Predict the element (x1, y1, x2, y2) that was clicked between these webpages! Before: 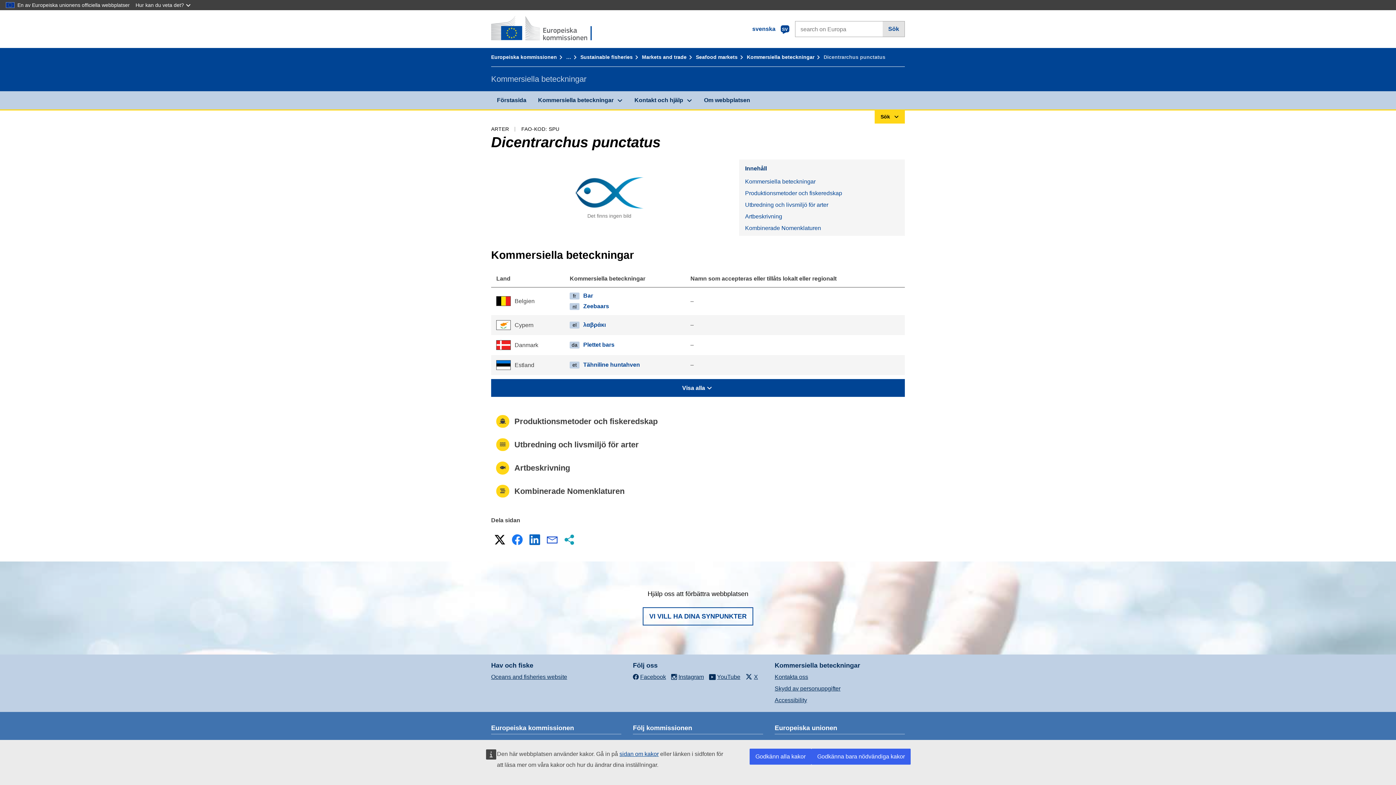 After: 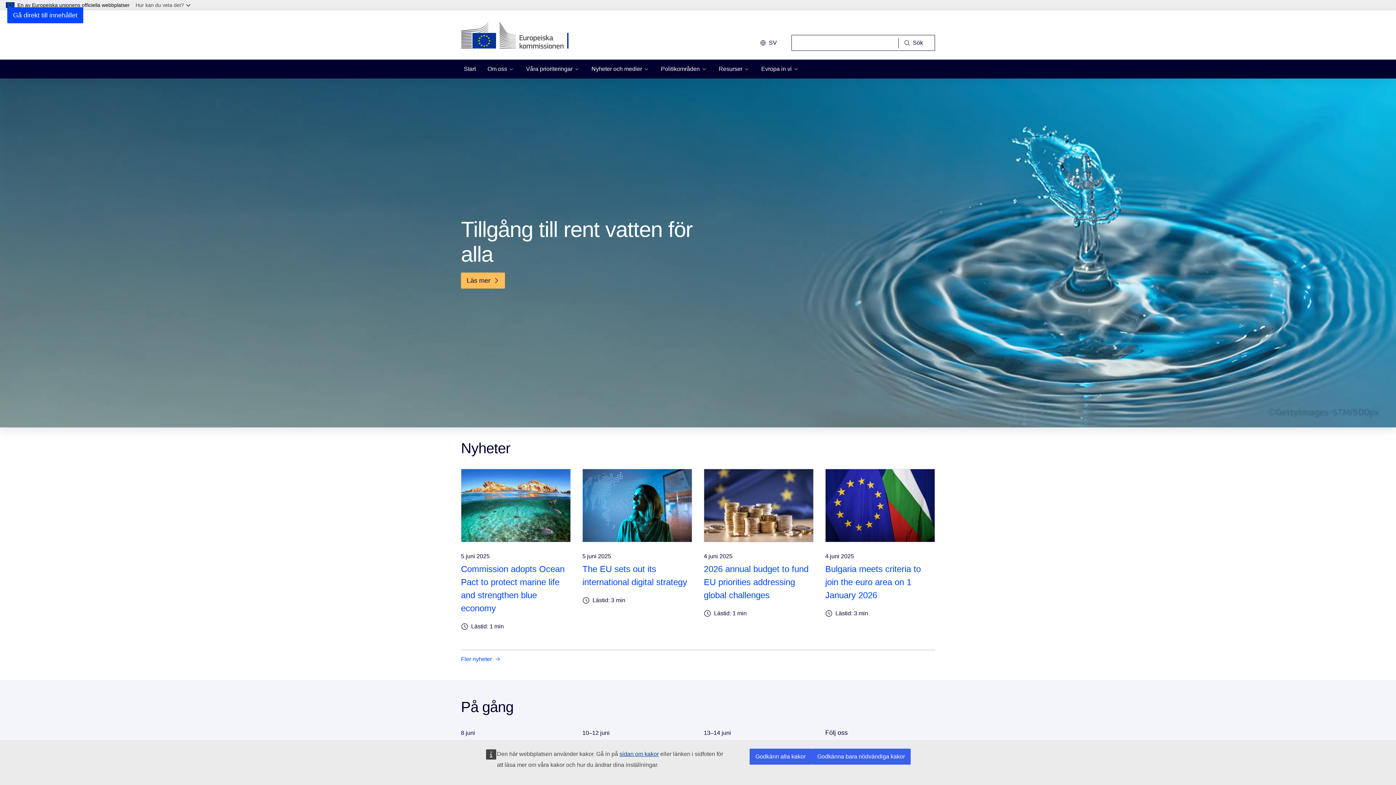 Action: bbox: (491, 16, 596, 42) label: Förstasida - Europeiska kommissionen